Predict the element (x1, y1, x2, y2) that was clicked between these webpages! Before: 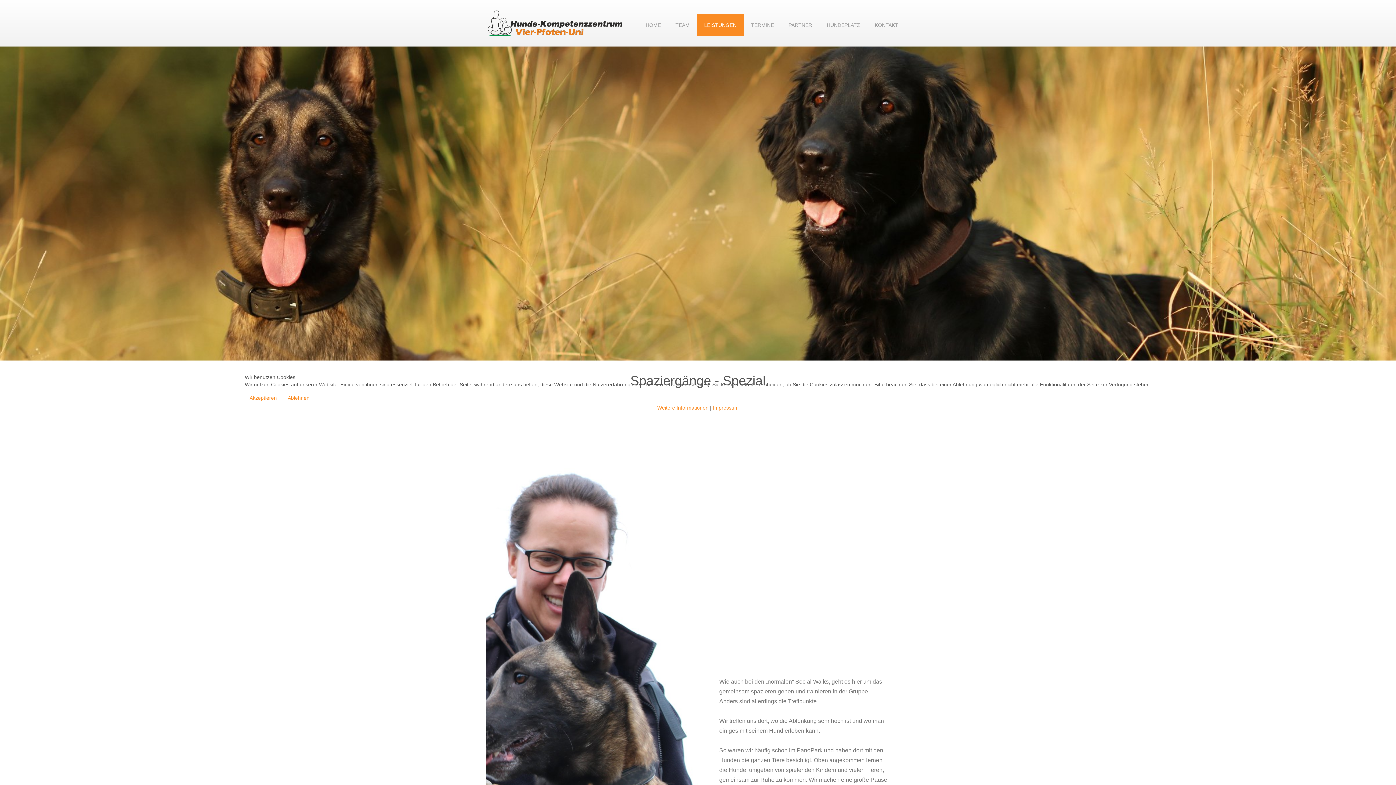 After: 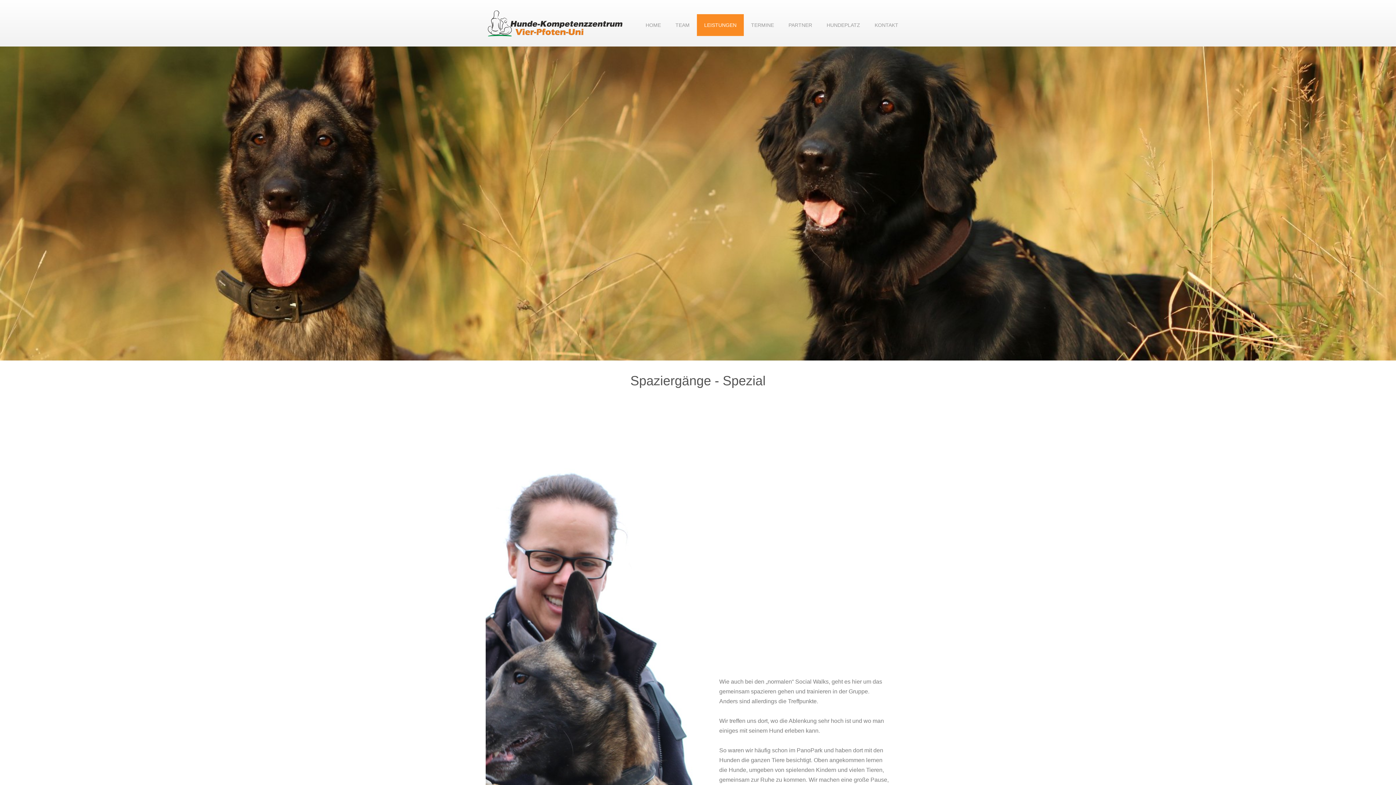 Action: bbox: (244, 392, 281, 404) label: Akzeptieren